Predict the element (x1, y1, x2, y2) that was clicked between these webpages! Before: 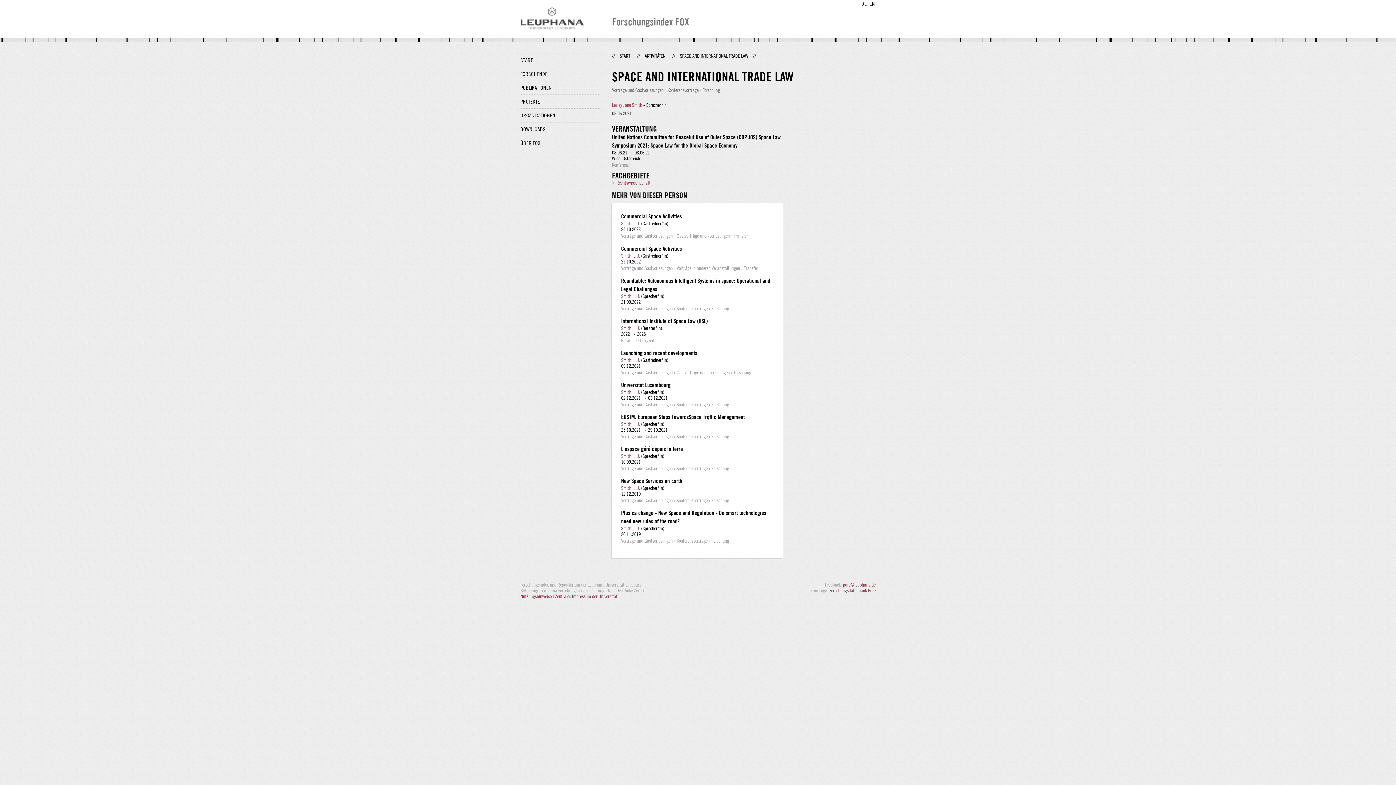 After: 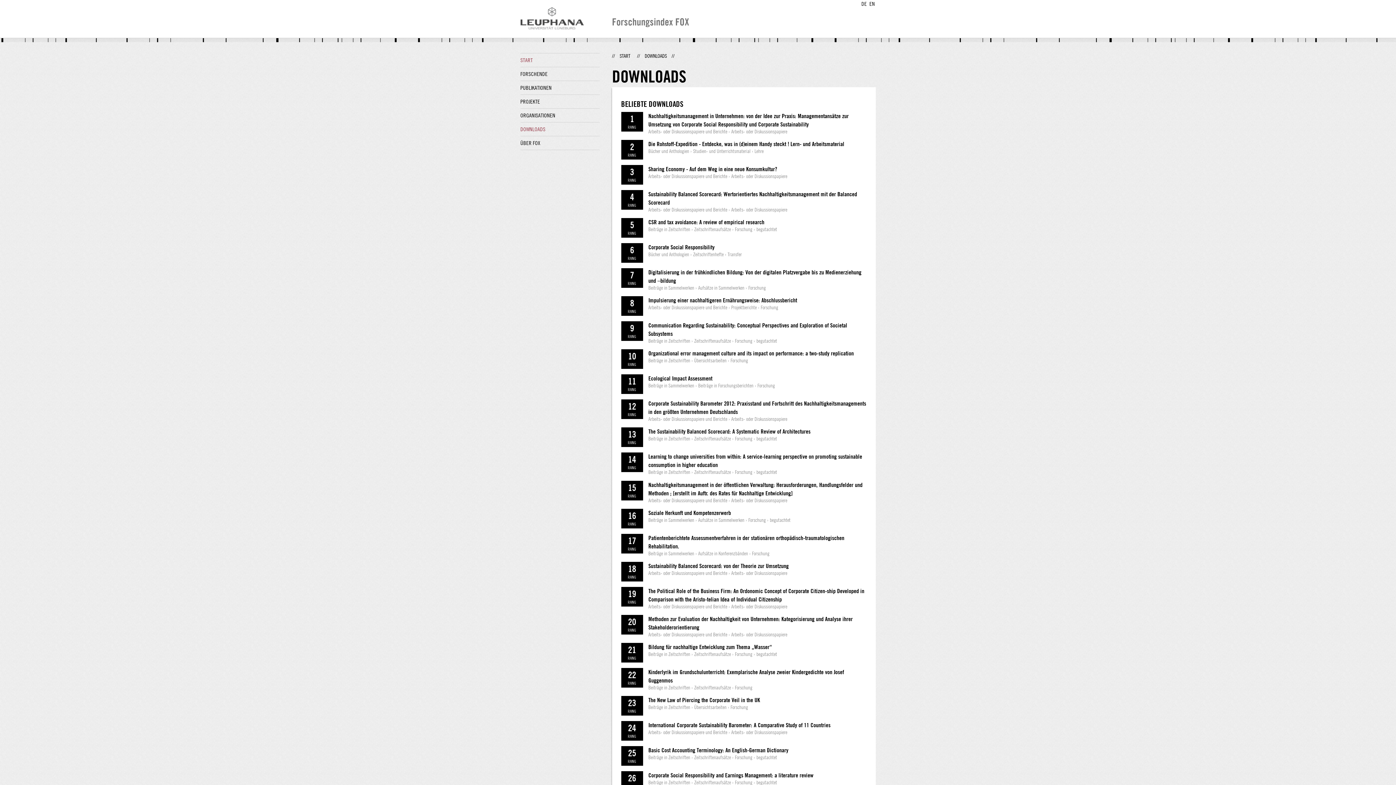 Action: bbox: (520, 122, 599, 136) label: DOWNLOADS